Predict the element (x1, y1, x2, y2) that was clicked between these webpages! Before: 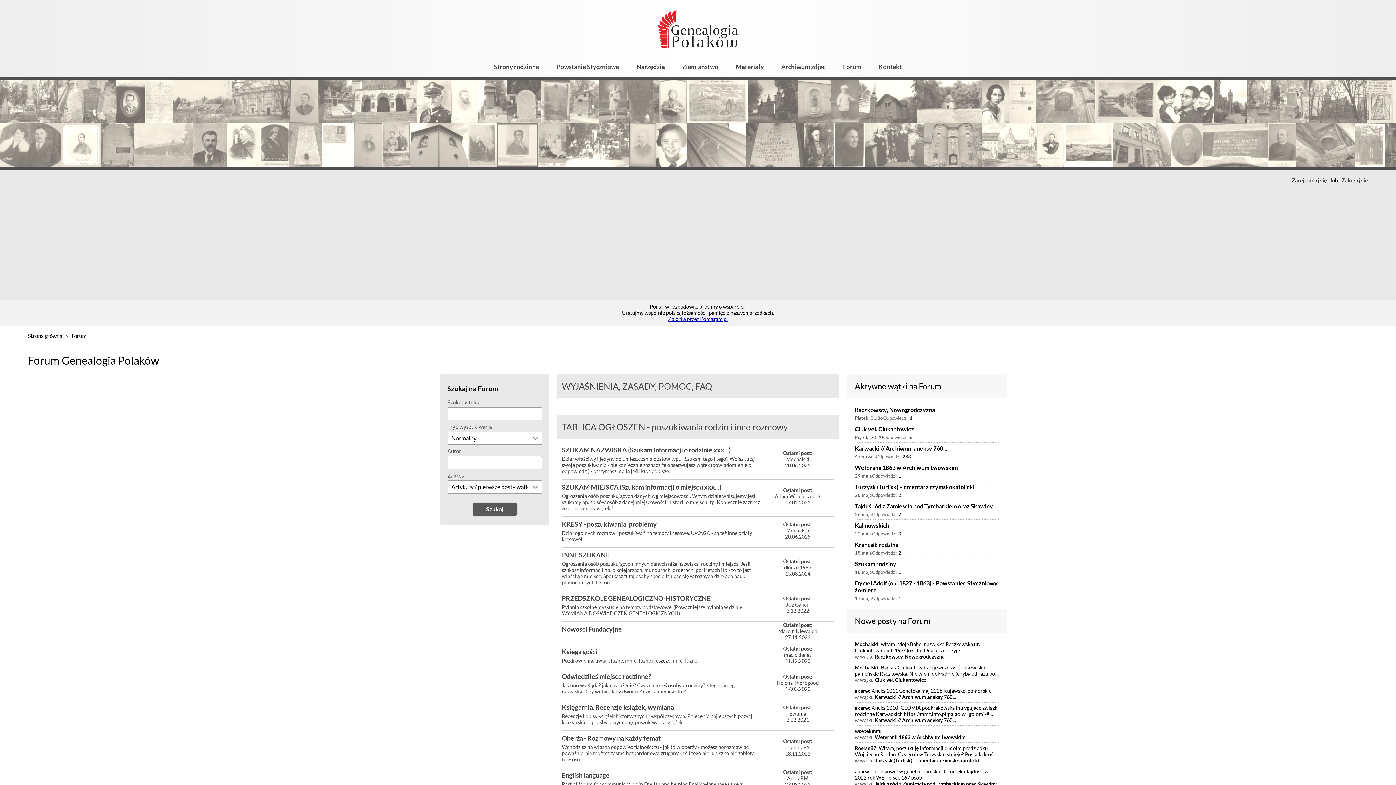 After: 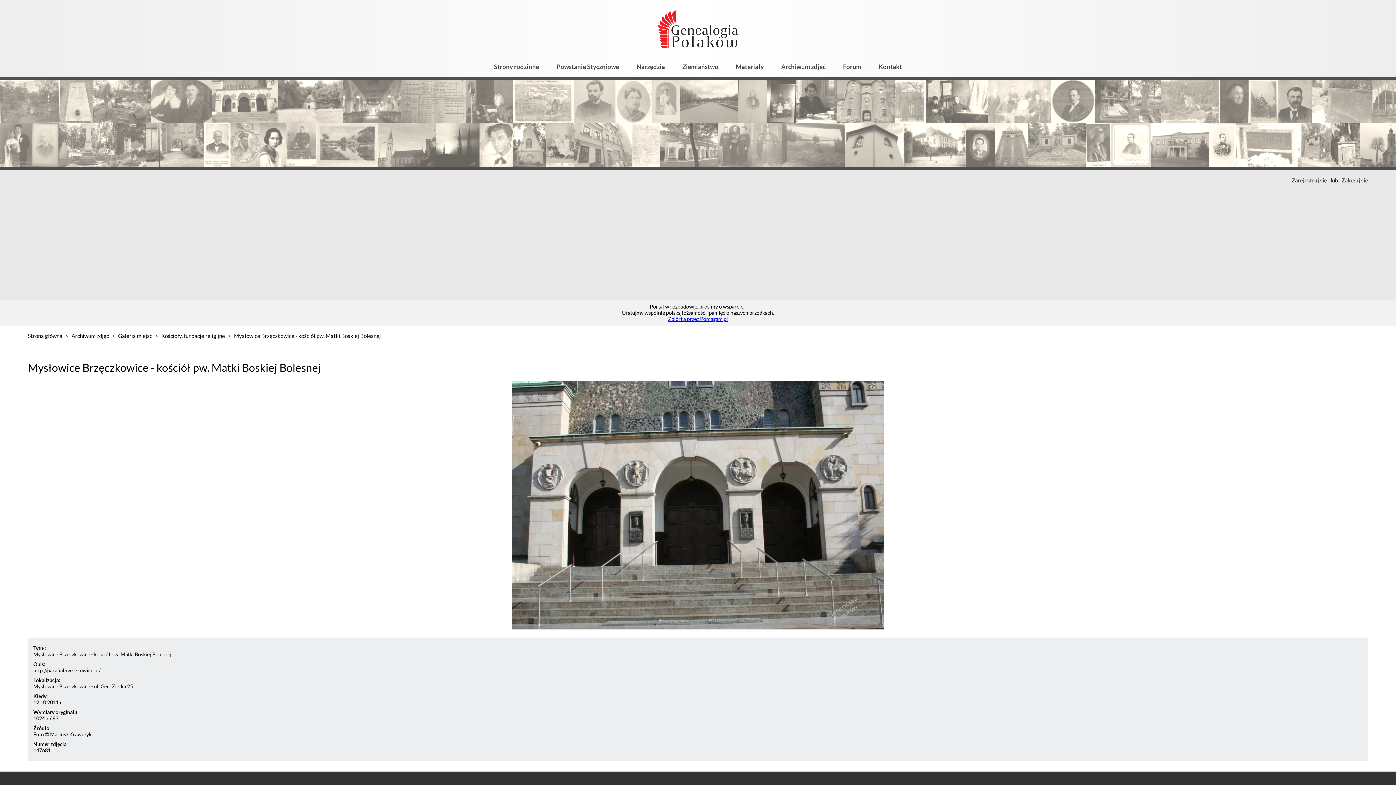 Action: bbox: (351, 79, 417, 123)